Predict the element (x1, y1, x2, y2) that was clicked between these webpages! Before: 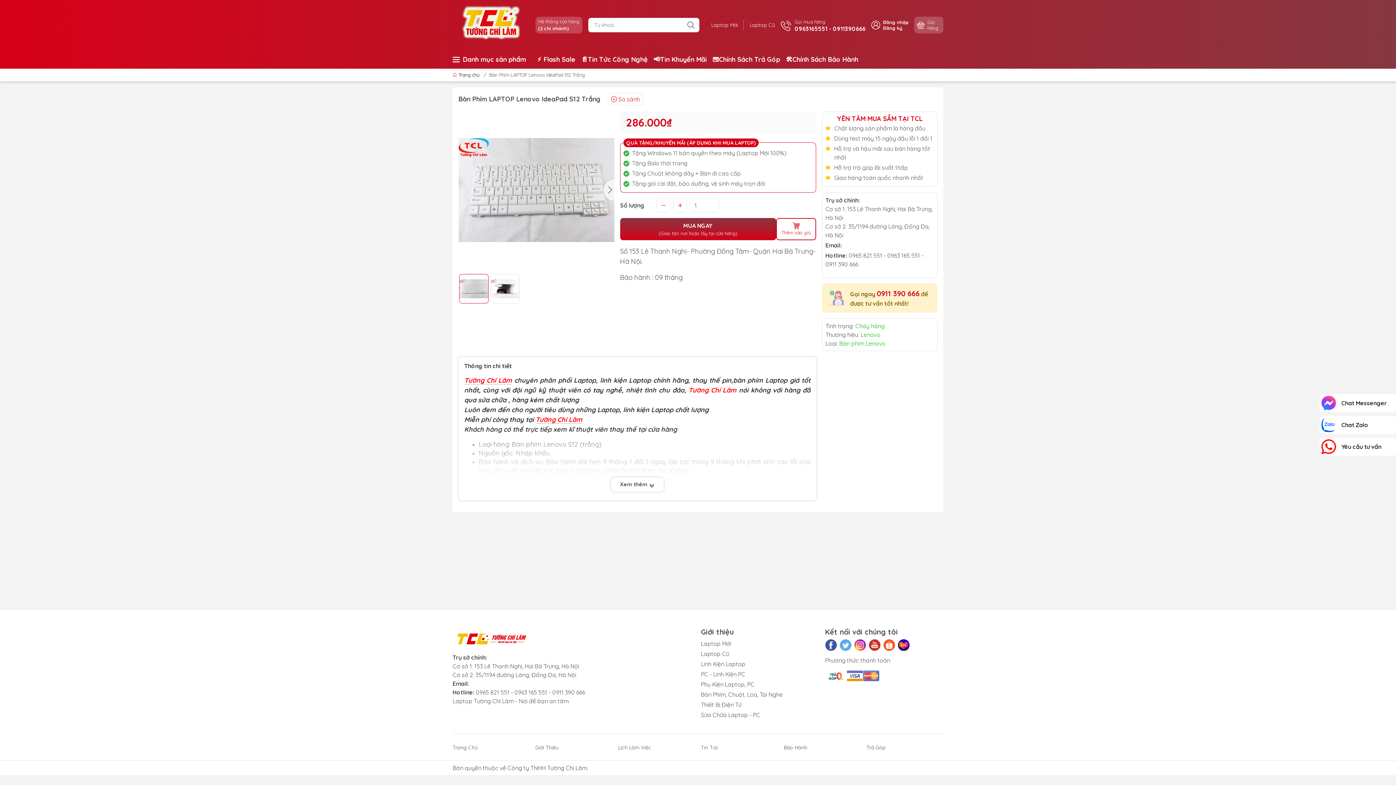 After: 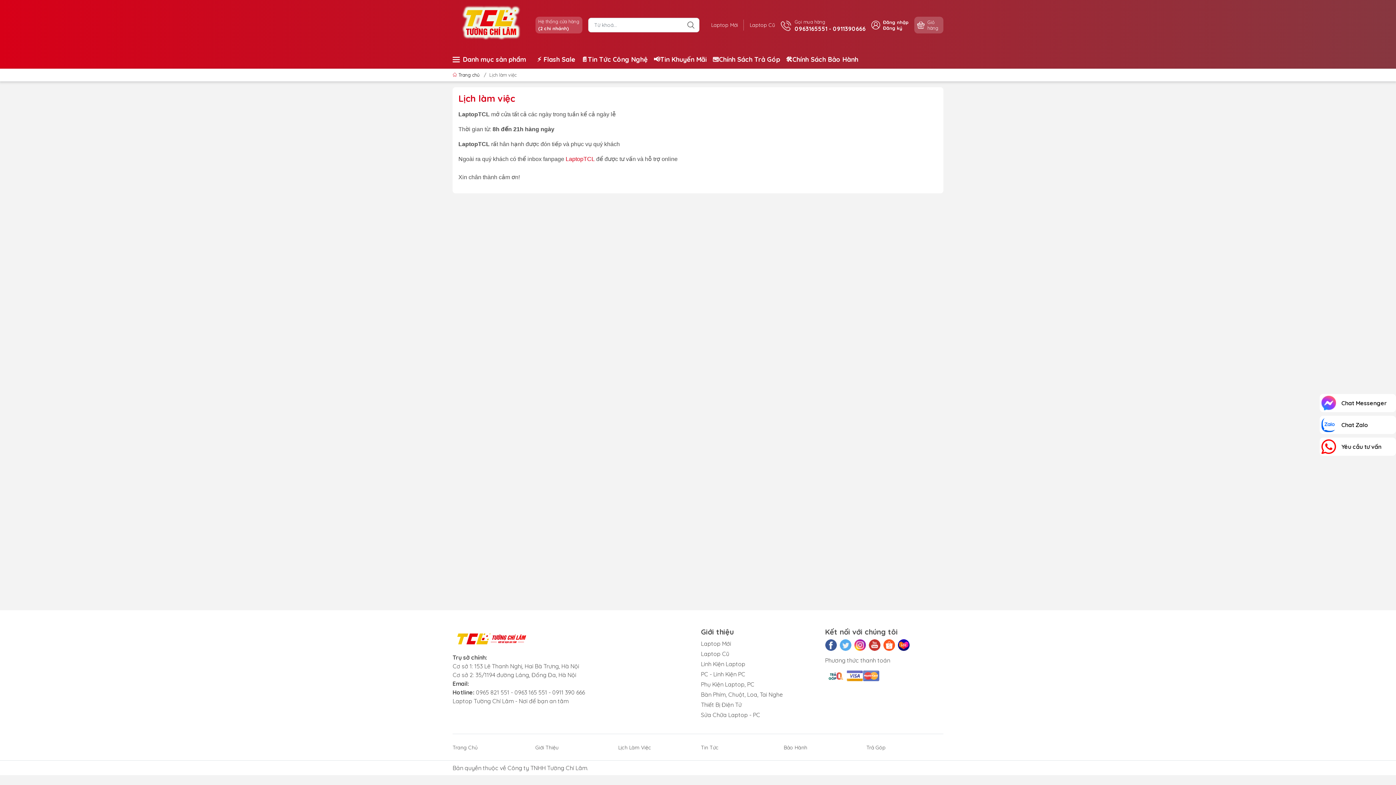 Action: bbox: (618, 744, 651, 751) label: Lịch Làm Việc